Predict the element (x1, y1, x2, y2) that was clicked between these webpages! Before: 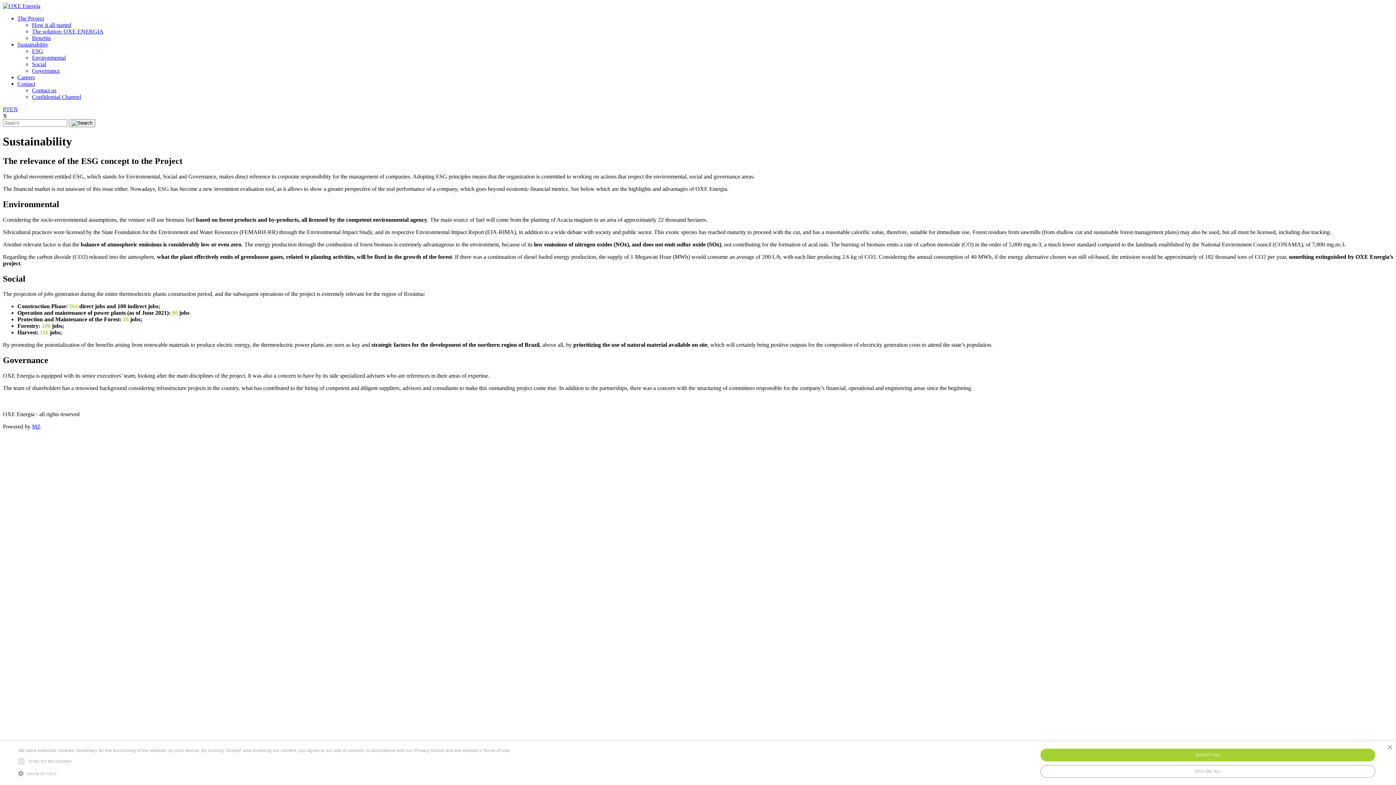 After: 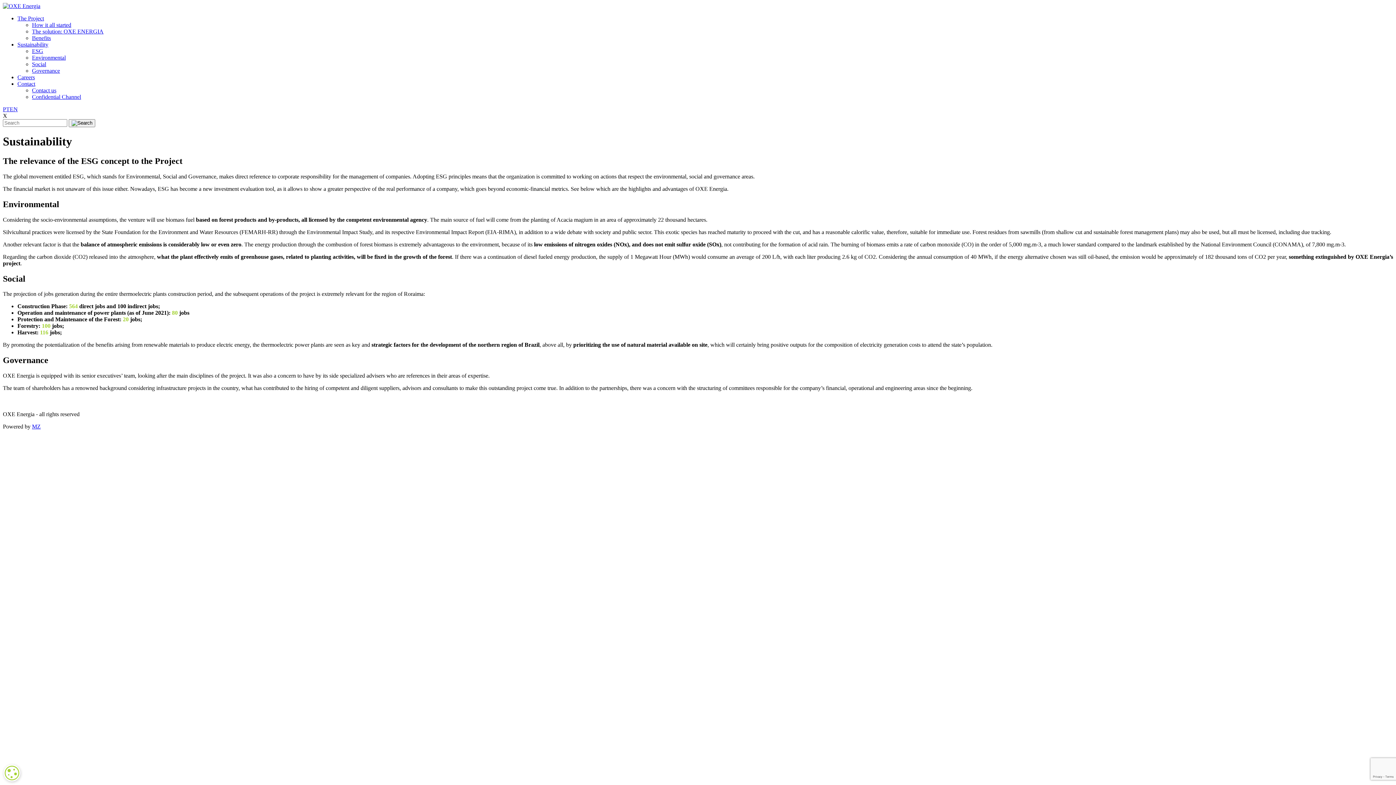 Action: label: DECLINE ALL bbox: (1040, 765, 1375, 778)